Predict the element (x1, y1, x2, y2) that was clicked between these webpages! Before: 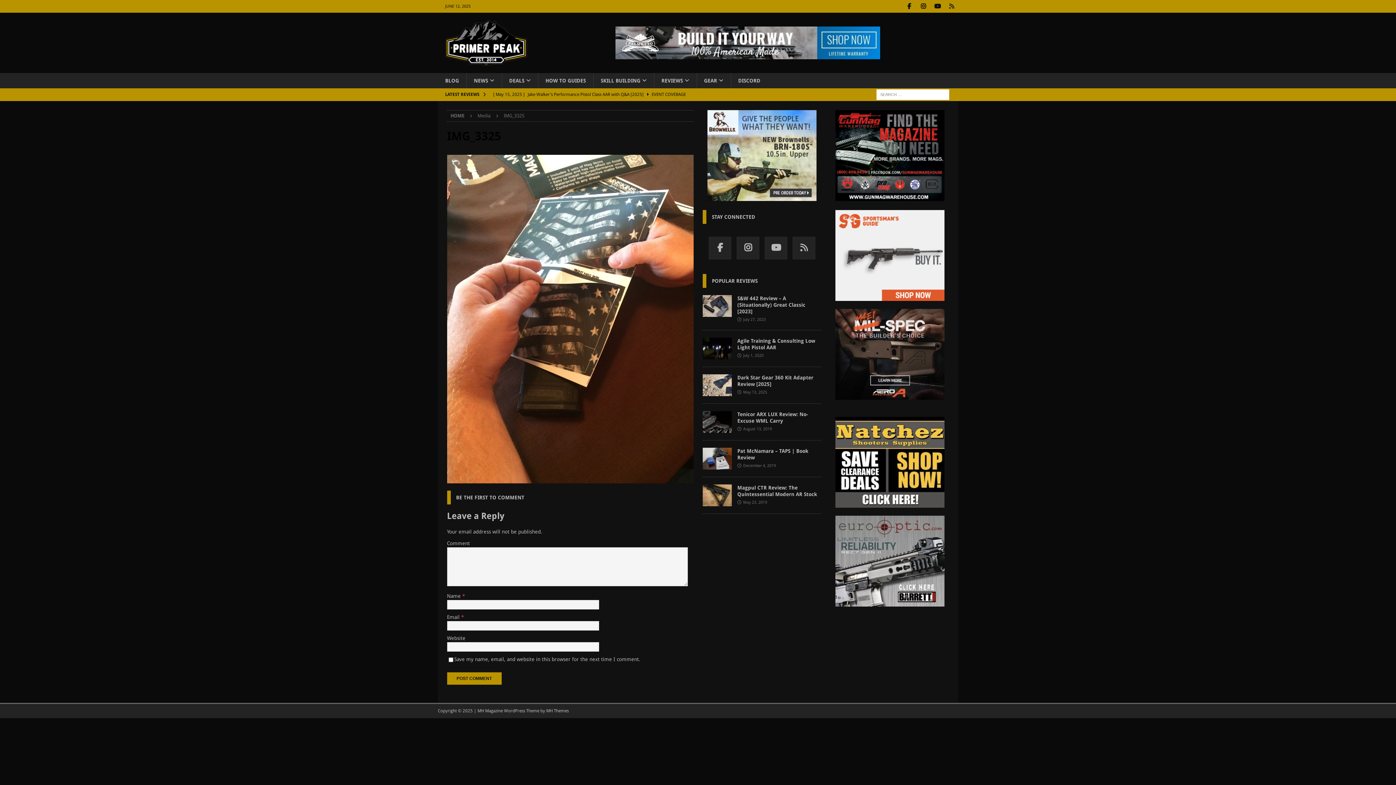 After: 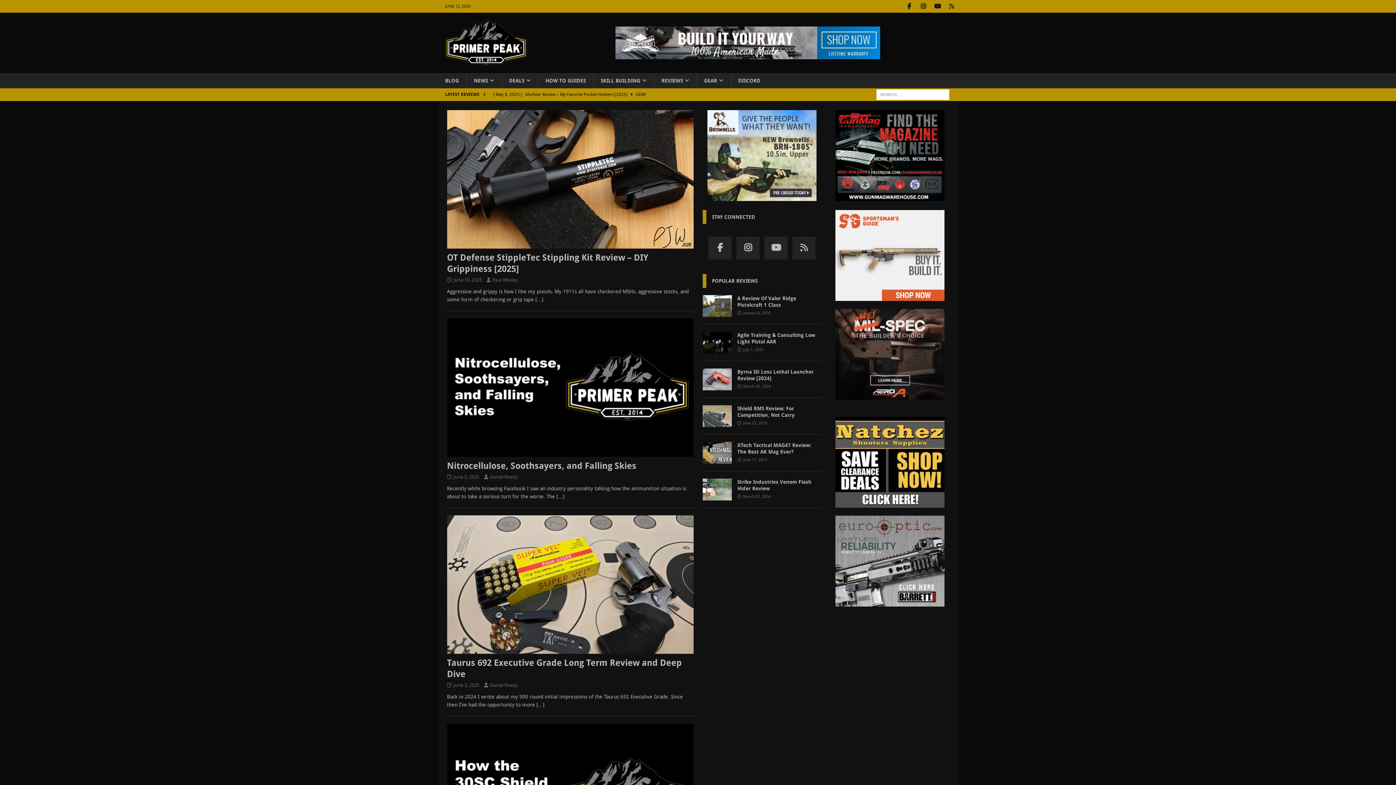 Action: bbox: (743, 426, 772, 431) label: August 13, 2019